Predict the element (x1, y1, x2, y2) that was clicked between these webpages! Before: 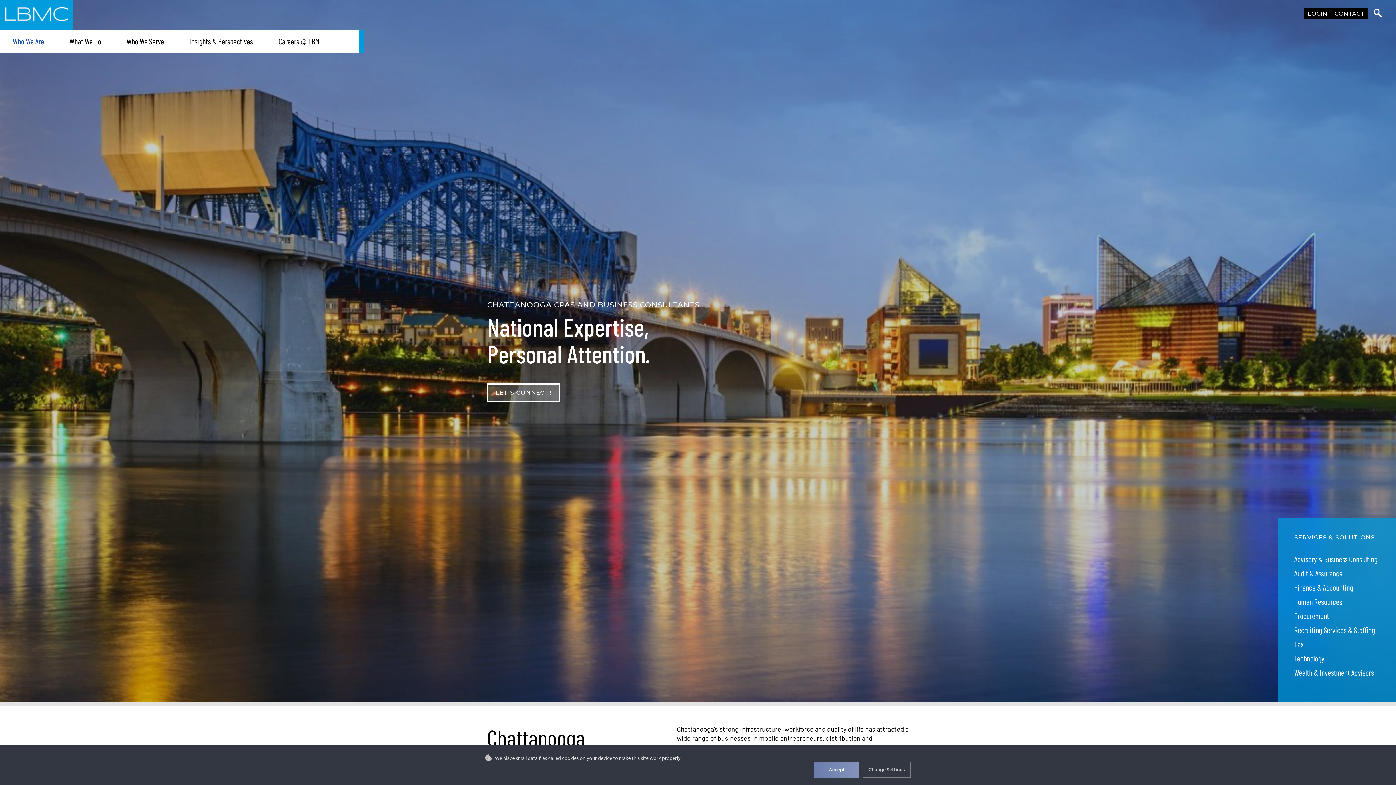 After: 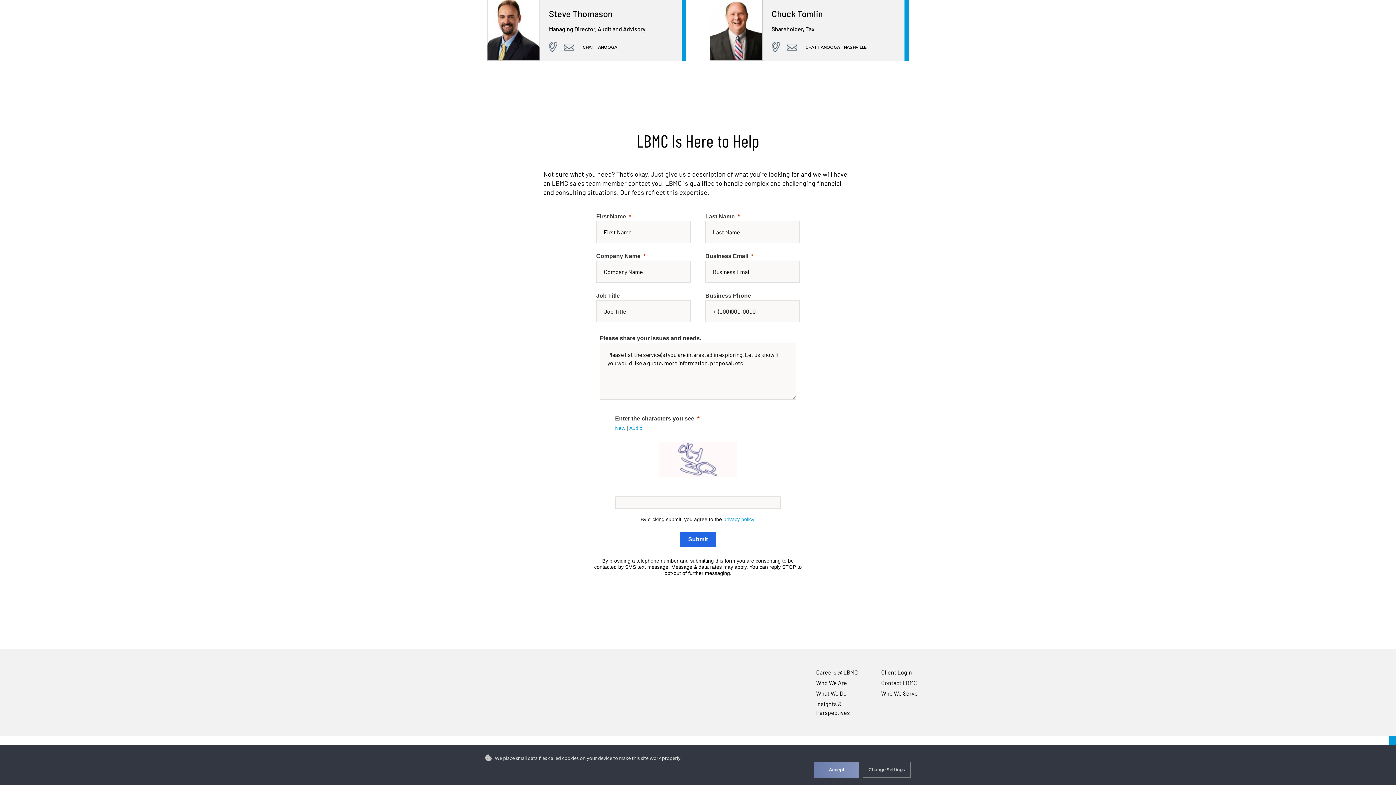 Action: bbox: (487, 383, 560, 402) label: LET'S CONNECT!